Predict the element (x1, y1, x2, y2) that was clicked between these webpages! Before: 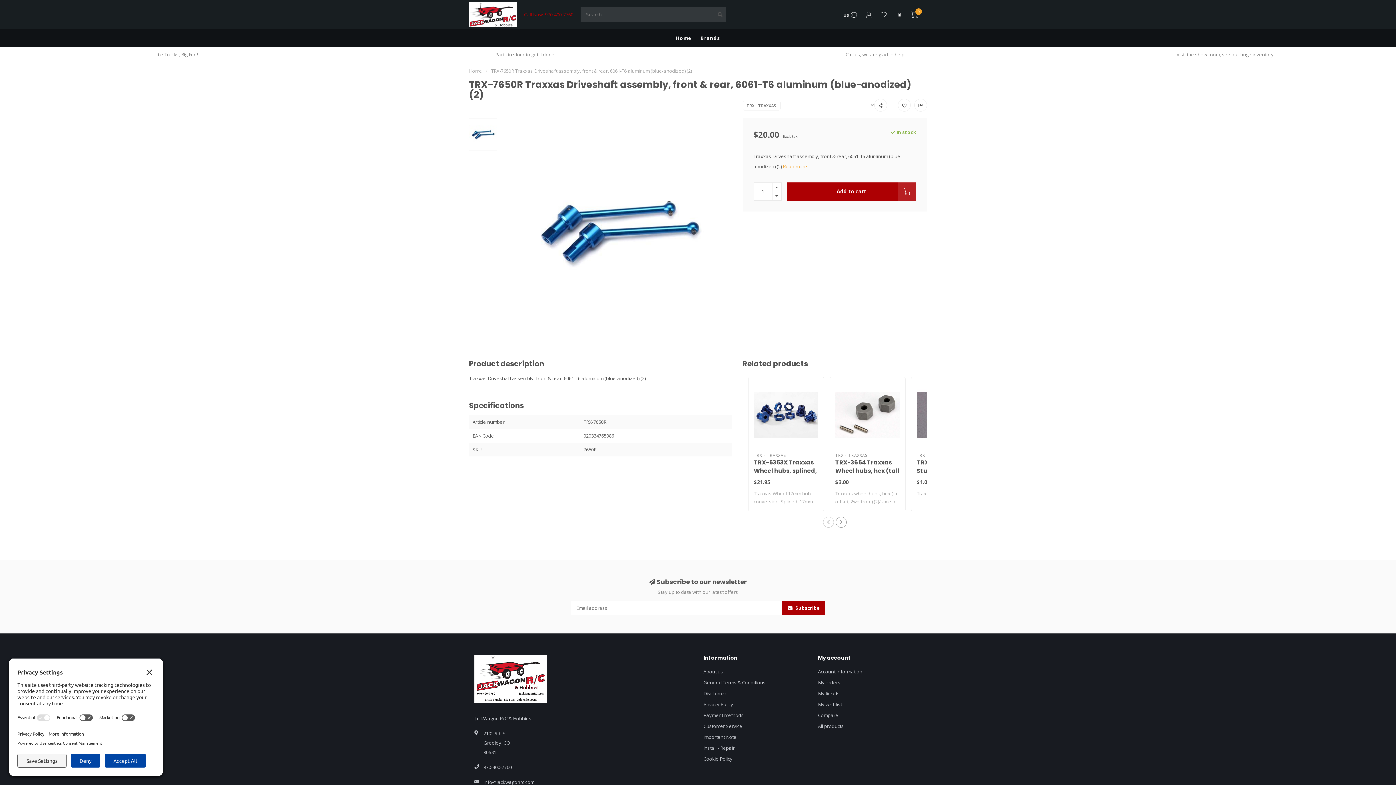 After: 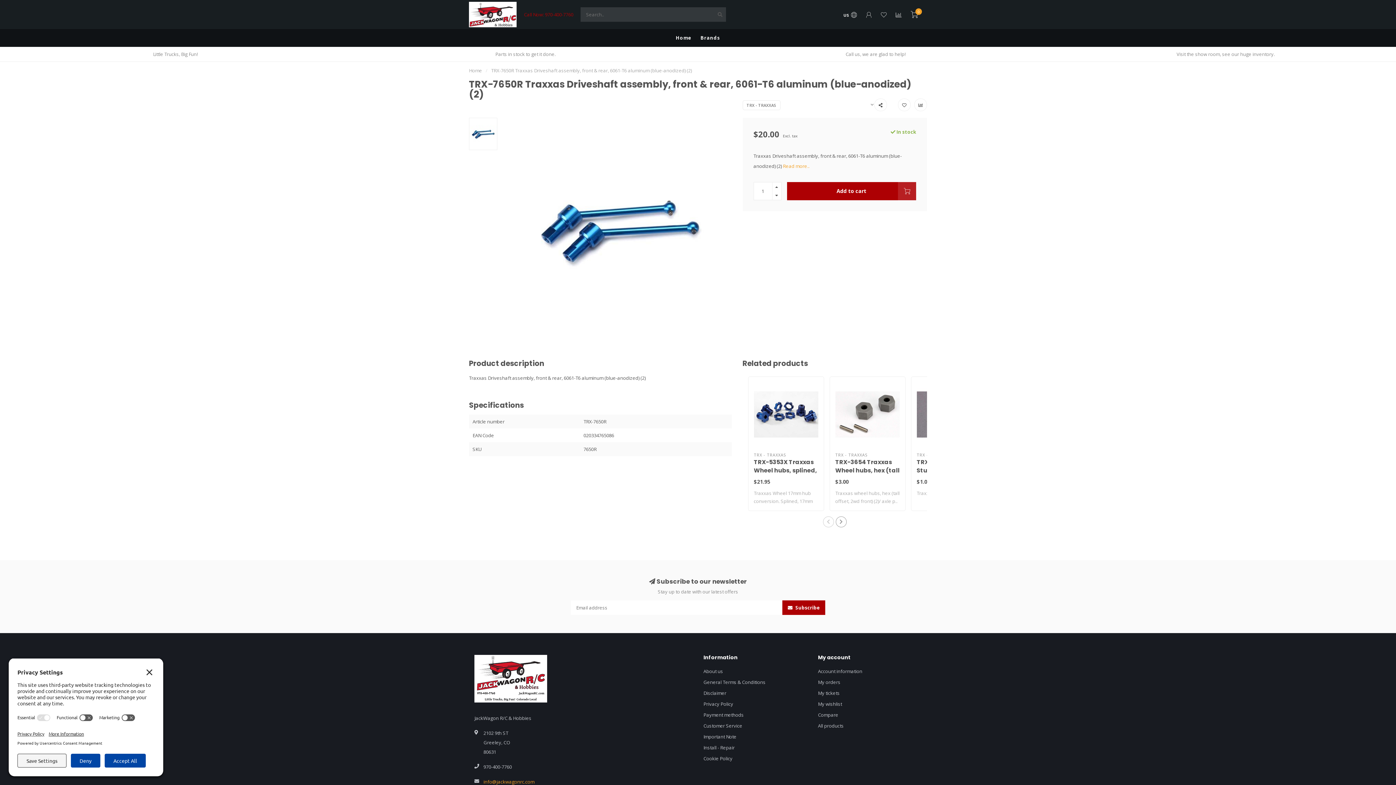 Action: bbox: (483, 779, 534, 785) label: info@jackwagonrc.com